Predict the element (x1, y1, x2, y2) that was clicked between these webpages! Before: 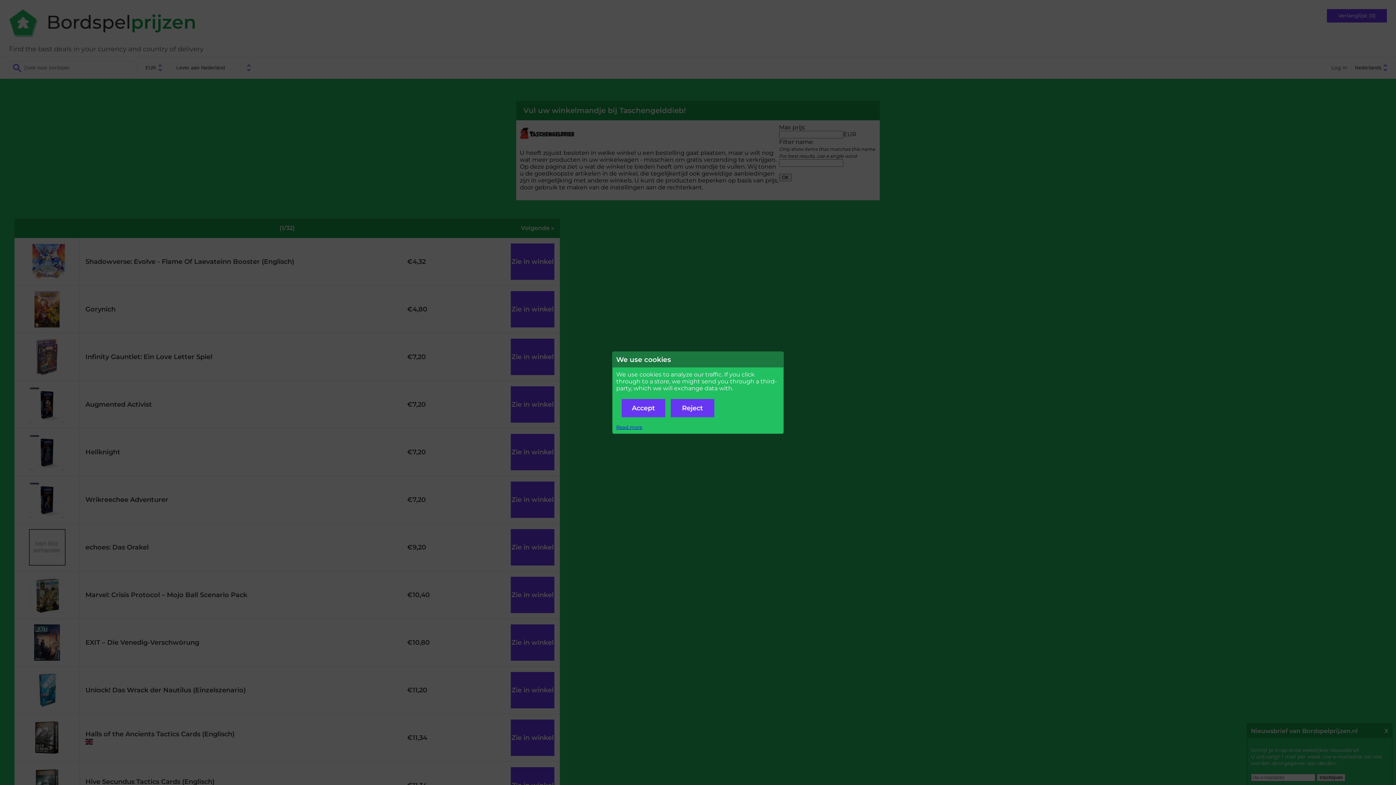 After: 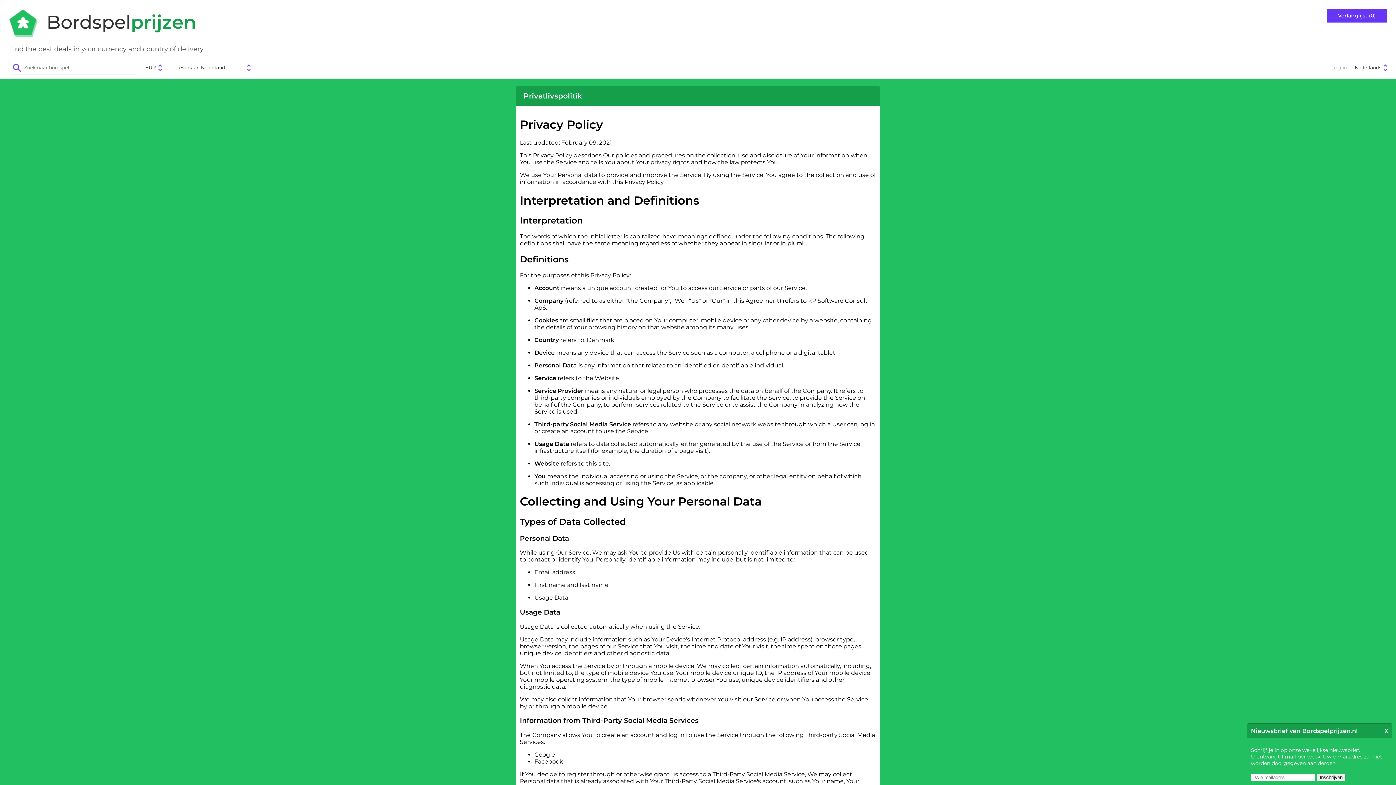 Action: label: Read more bbox: (616, 424, 642, 430)